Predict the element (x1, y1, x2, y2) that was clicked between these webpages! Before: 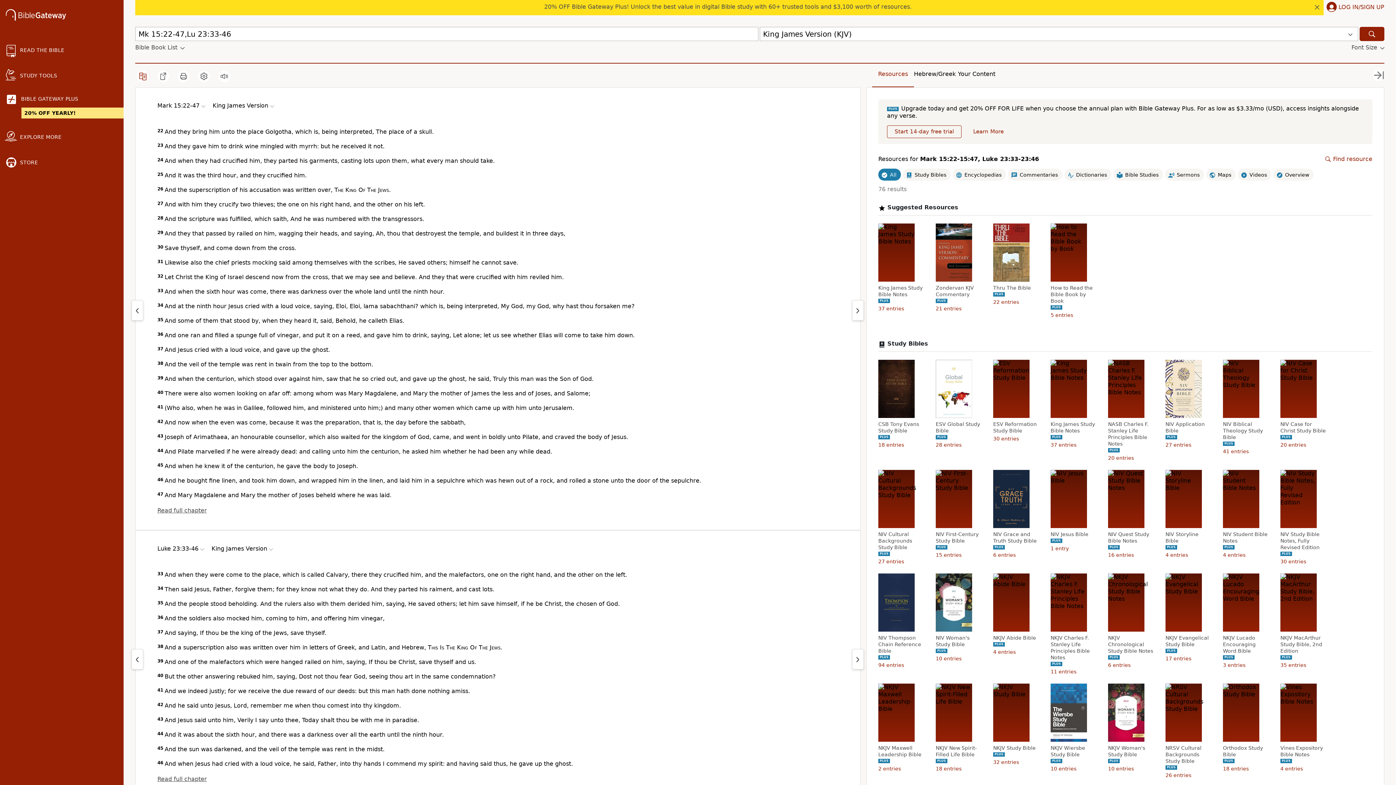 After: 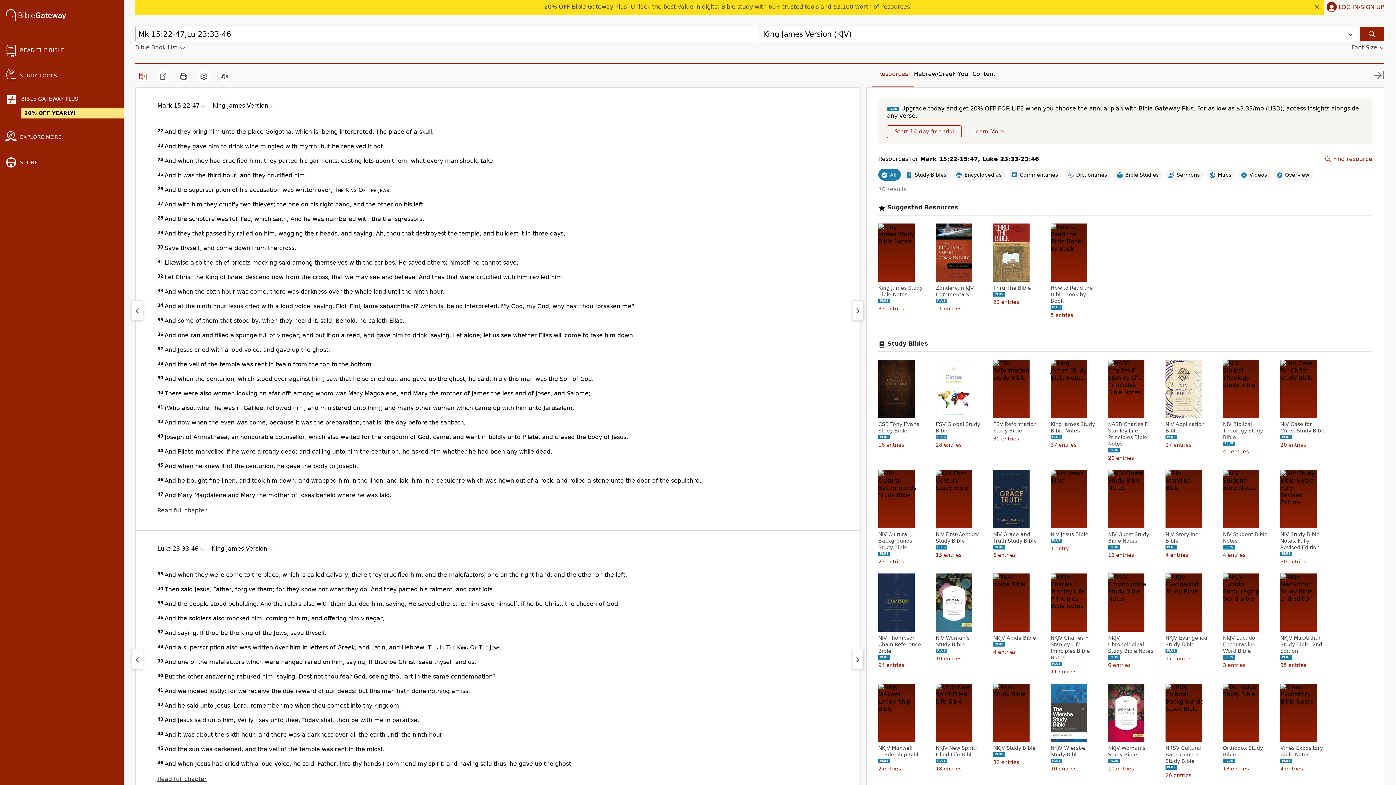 Action: label: King James Version bbox: (211, 545, 274, 552)